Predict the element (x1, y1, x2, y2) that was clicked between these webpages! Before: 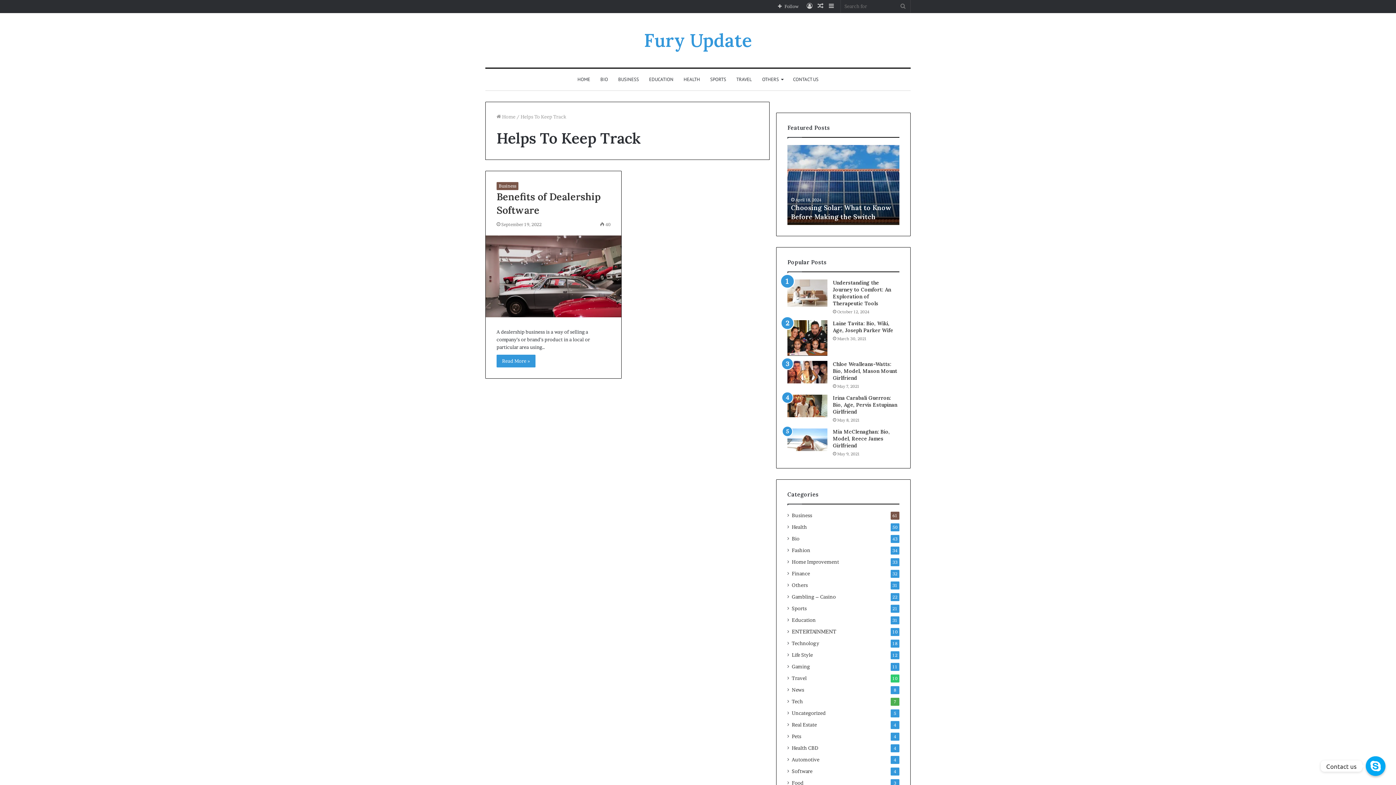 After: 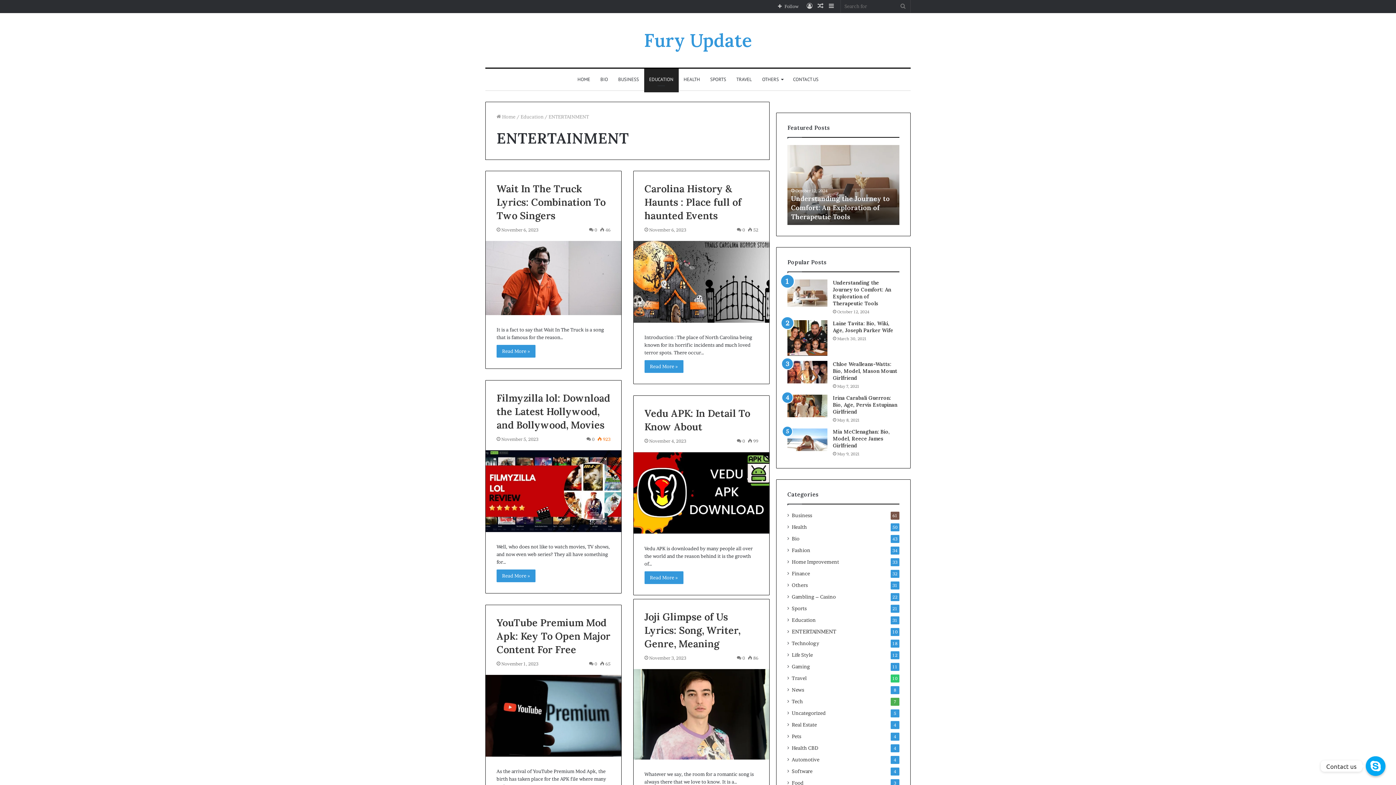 Action: bbox: (792, 628, 836, 635) label: ENTERTAINMENT